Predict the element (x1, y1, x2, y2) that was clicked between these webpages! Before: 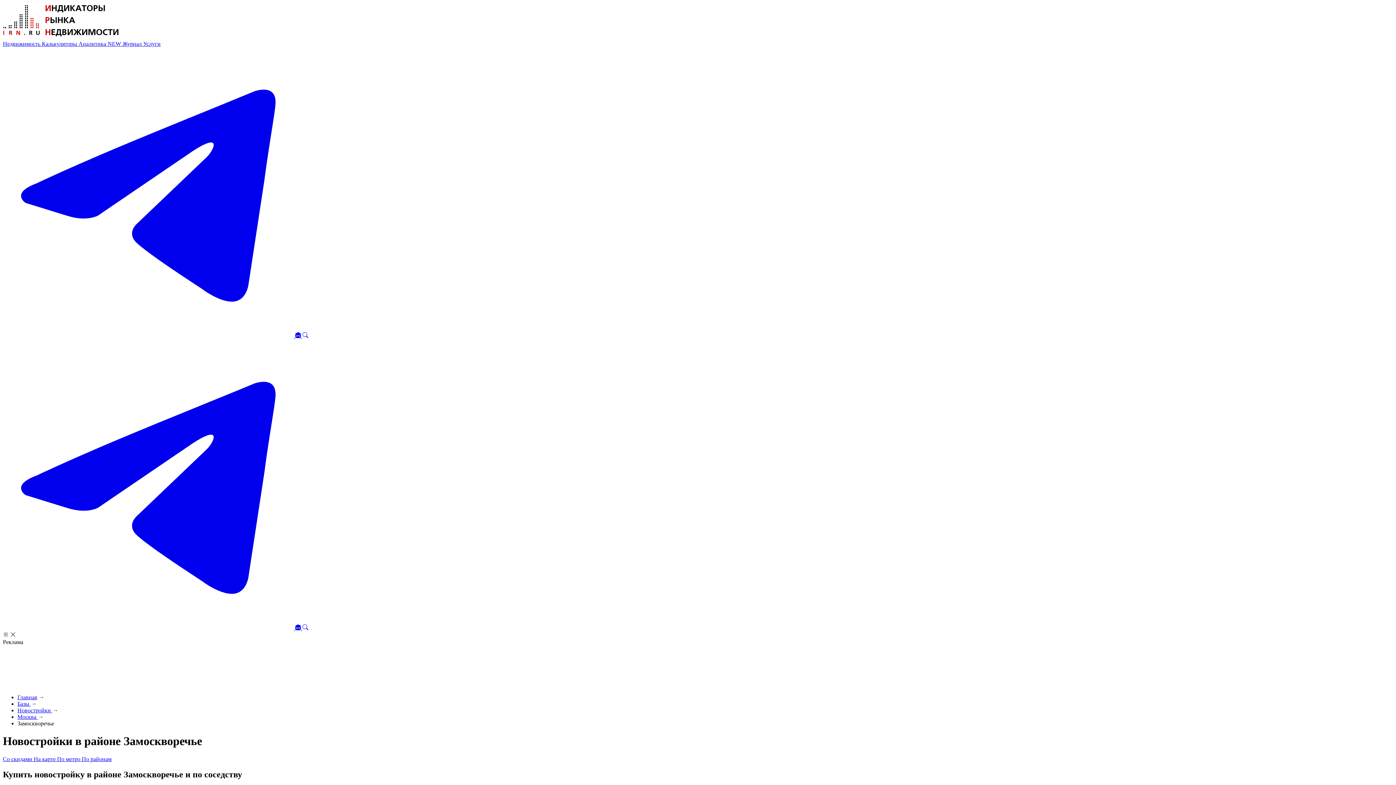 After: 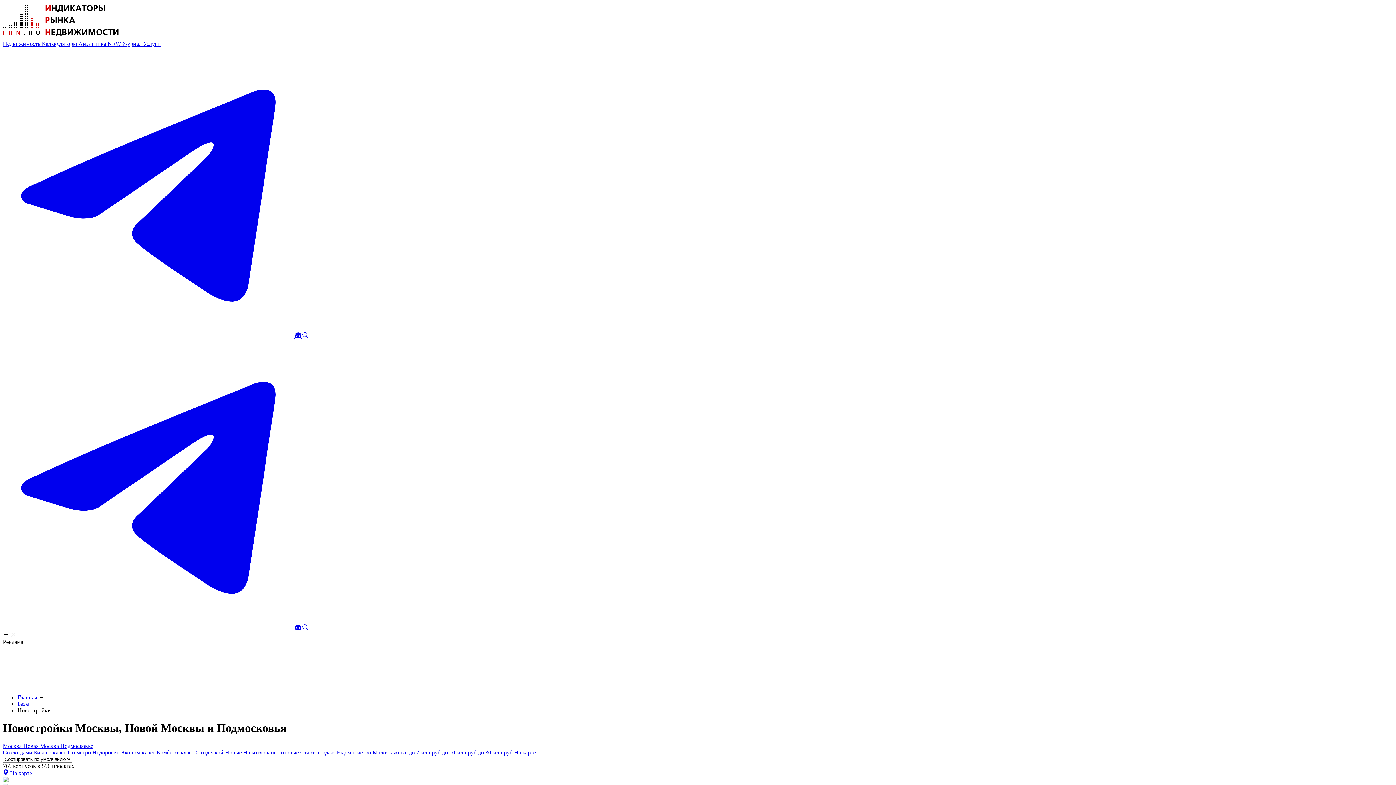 Action: bbox: (17, 707, 52, 713) label: Новостройки 